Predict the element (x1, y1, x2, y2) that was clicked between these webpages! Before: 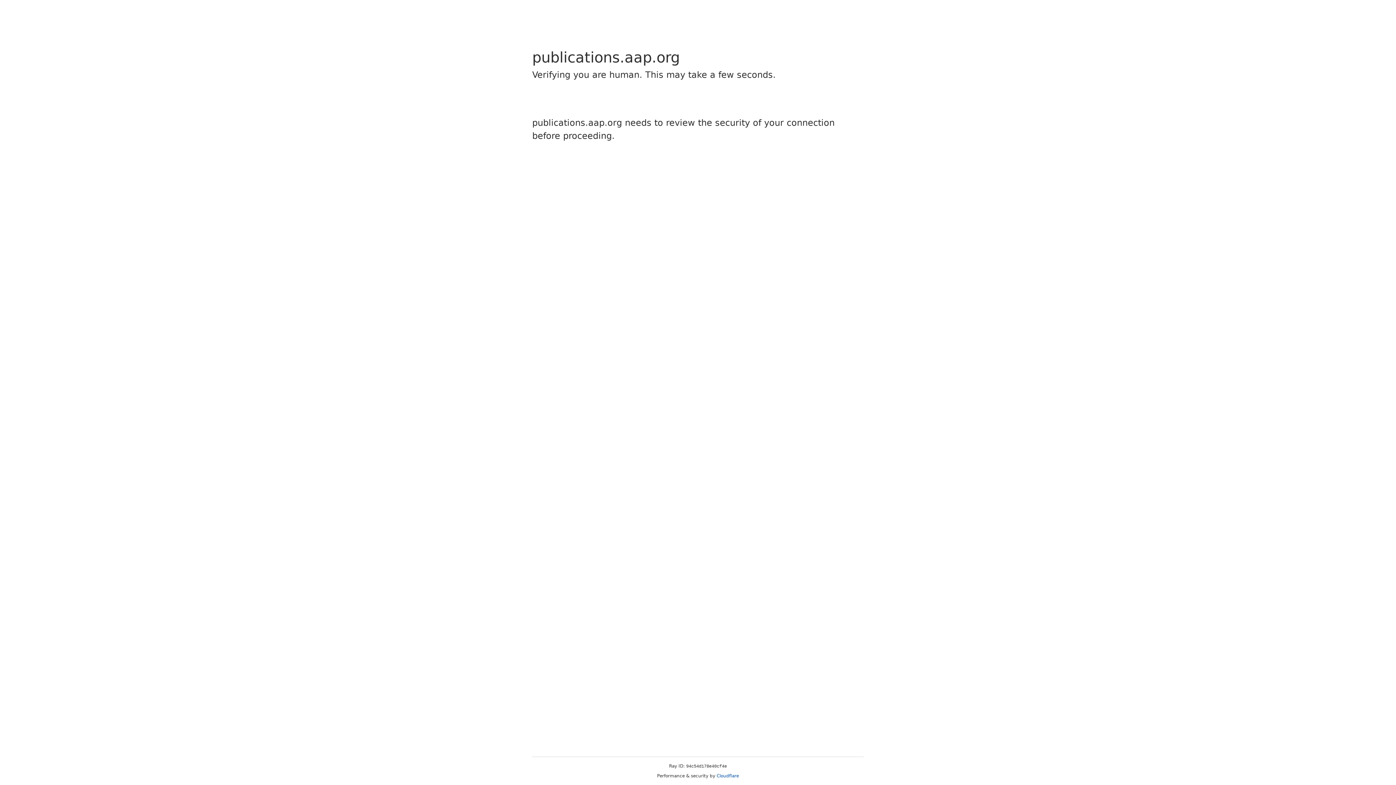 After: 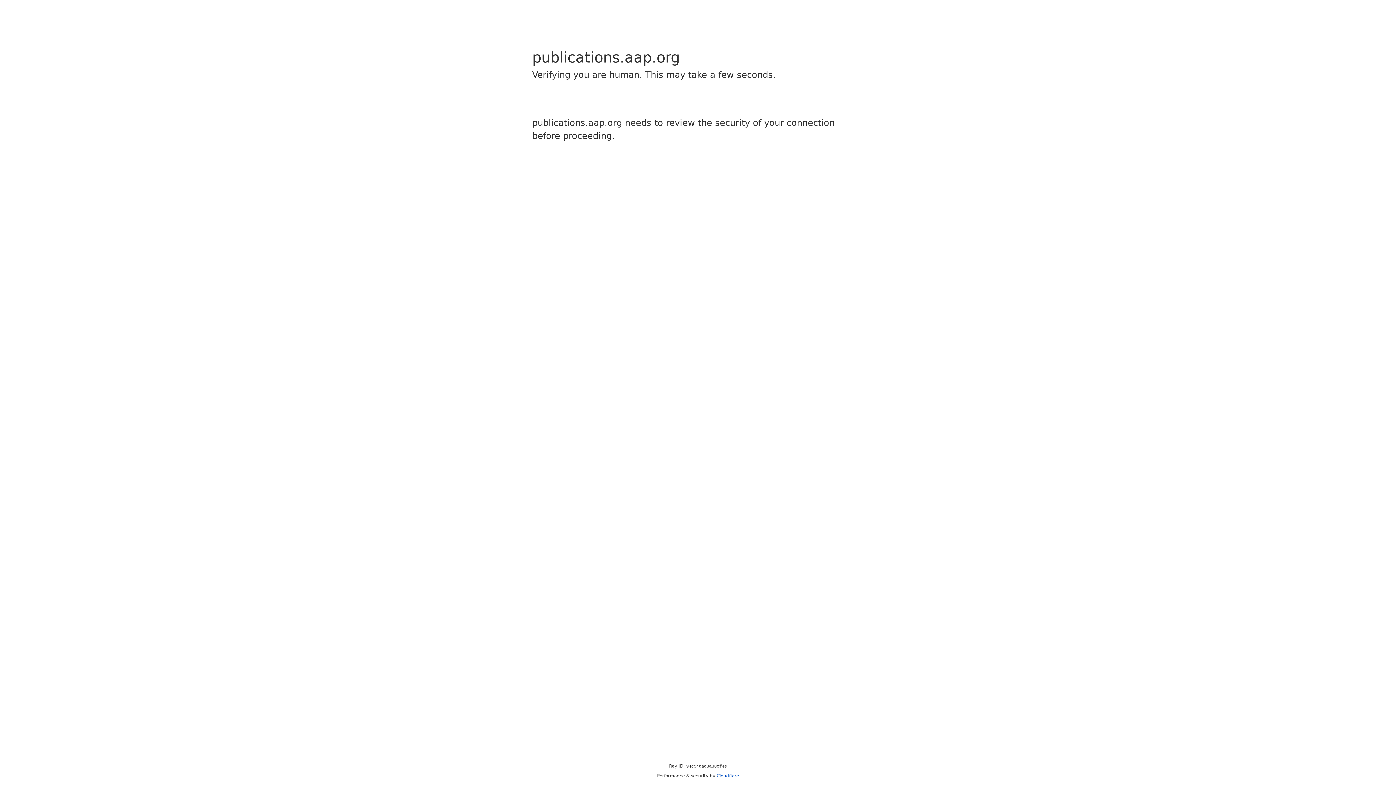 Action: bbox: (716, 773, 739, 778) label: Cloudflare